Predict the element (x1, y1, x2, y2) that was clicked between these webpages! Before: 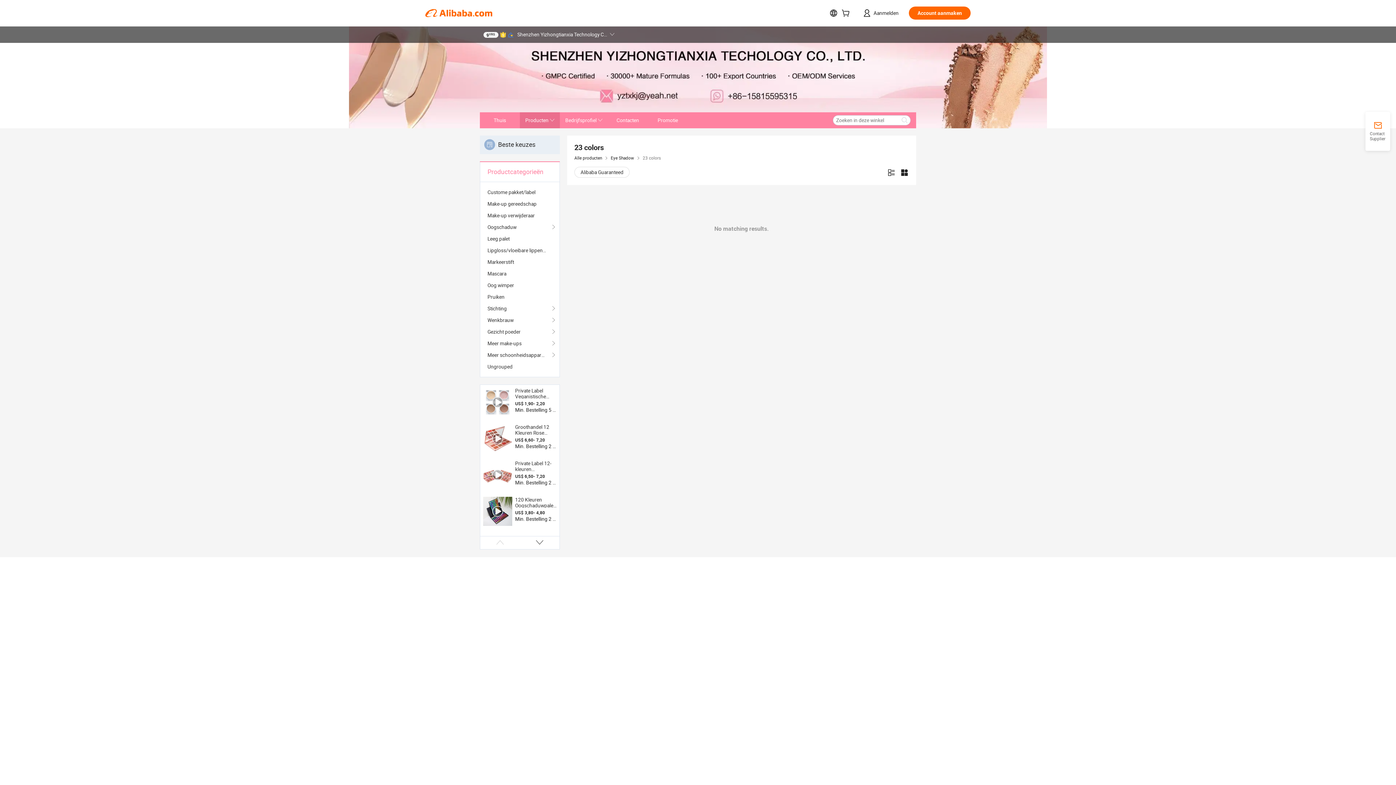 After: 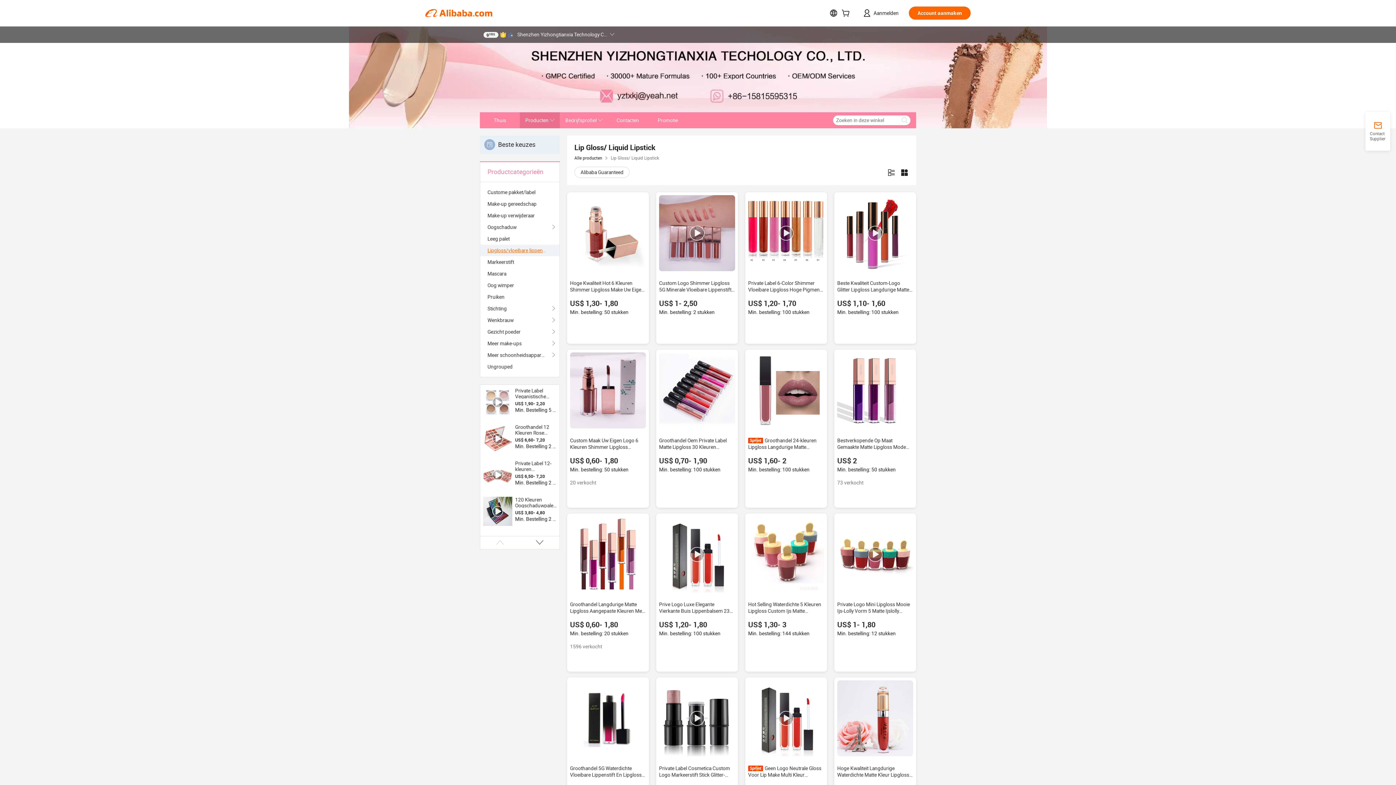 Action: bbox: (487, 244, 552, 256) label: Lipgloss/vloeibare lippenstift